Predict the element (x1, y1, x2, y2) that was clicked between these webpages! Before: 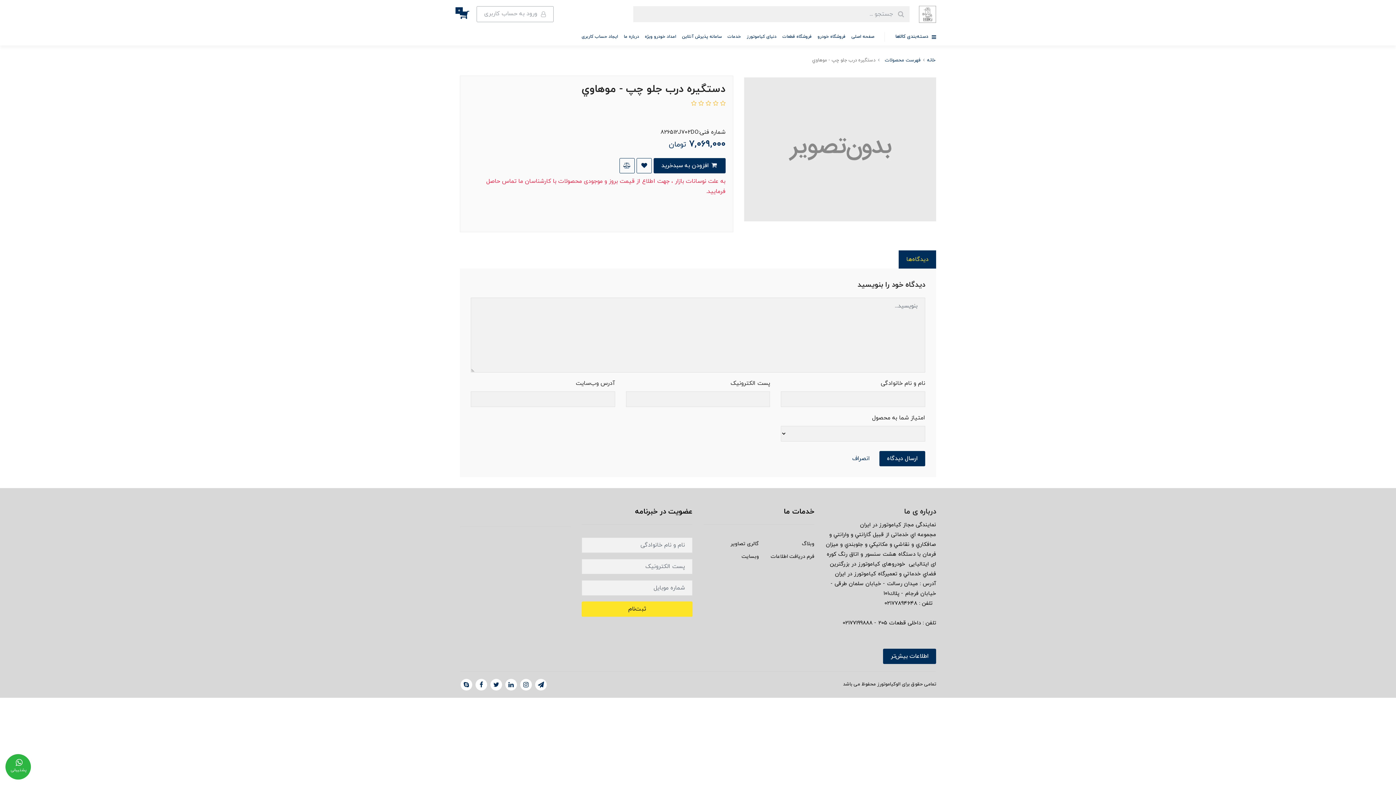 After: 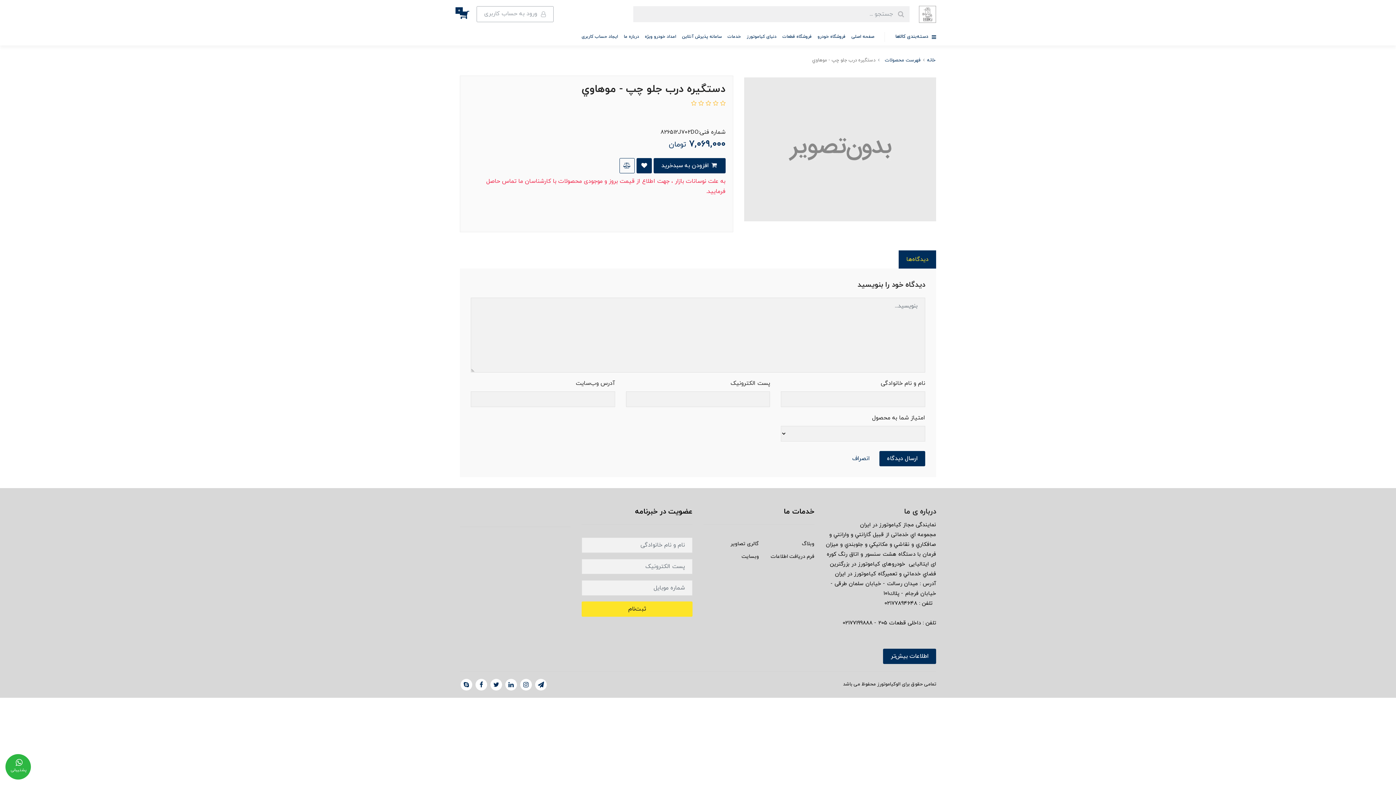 Action: bbox: (636, 158, 652, 173)